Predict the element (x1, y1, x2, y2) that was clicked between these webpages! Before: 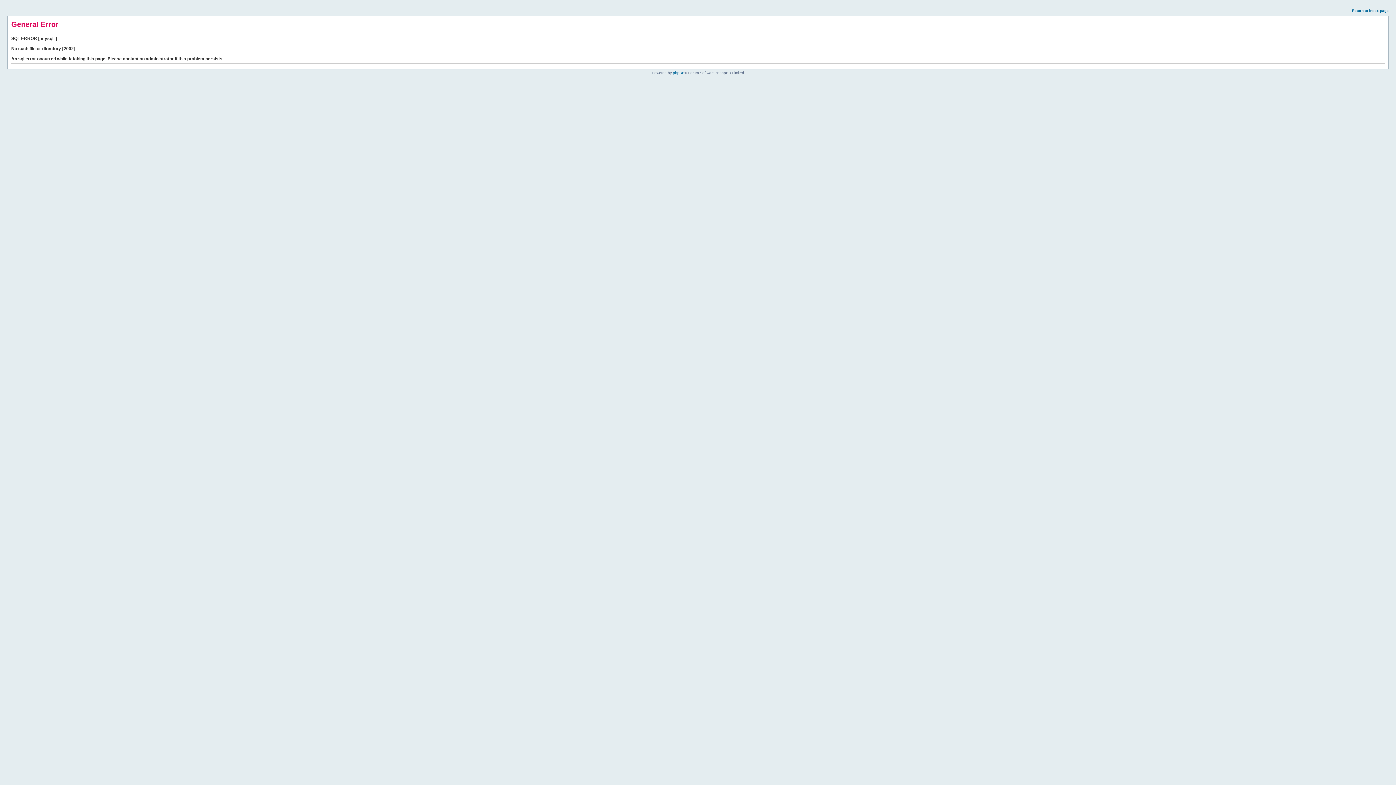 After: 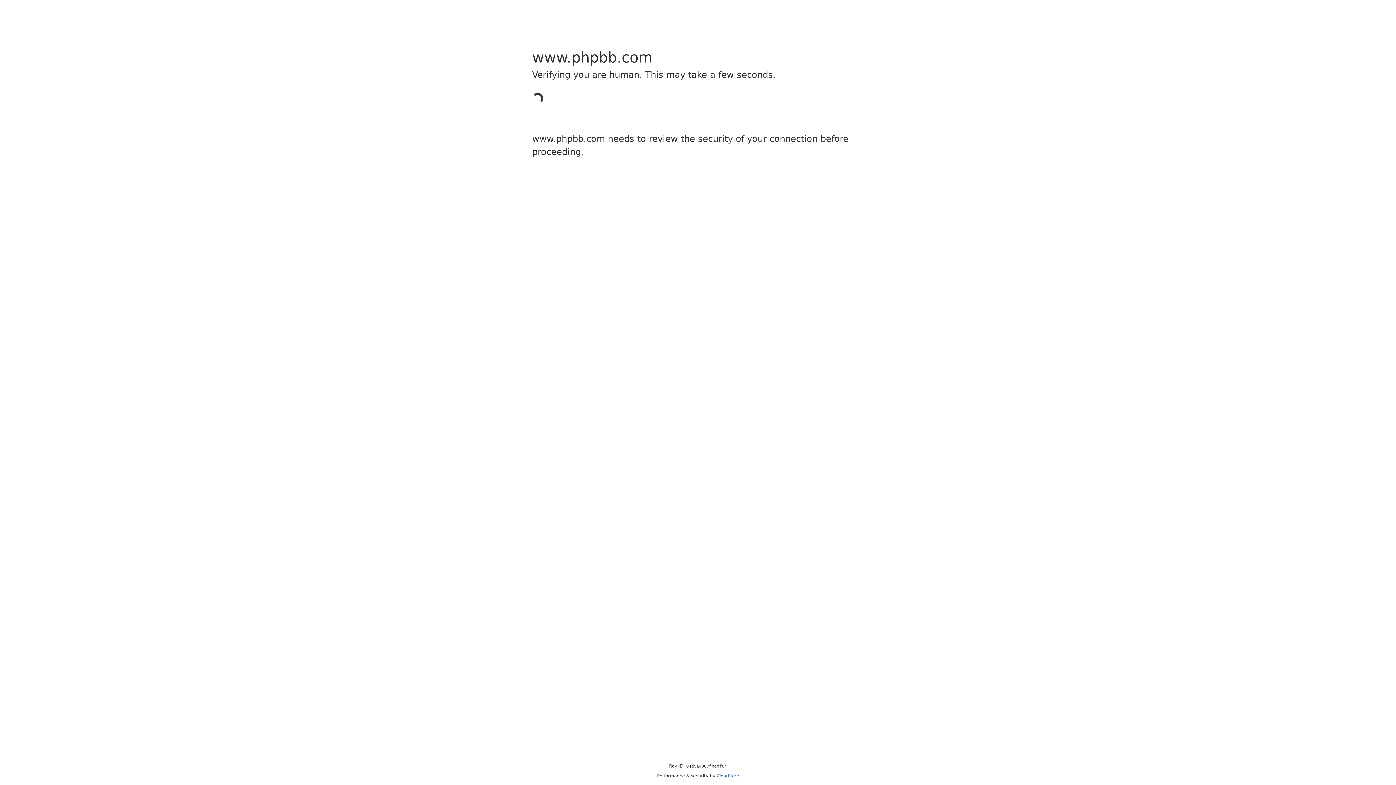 Action: label: phpBB bbox: (673, 70, 684, 74)